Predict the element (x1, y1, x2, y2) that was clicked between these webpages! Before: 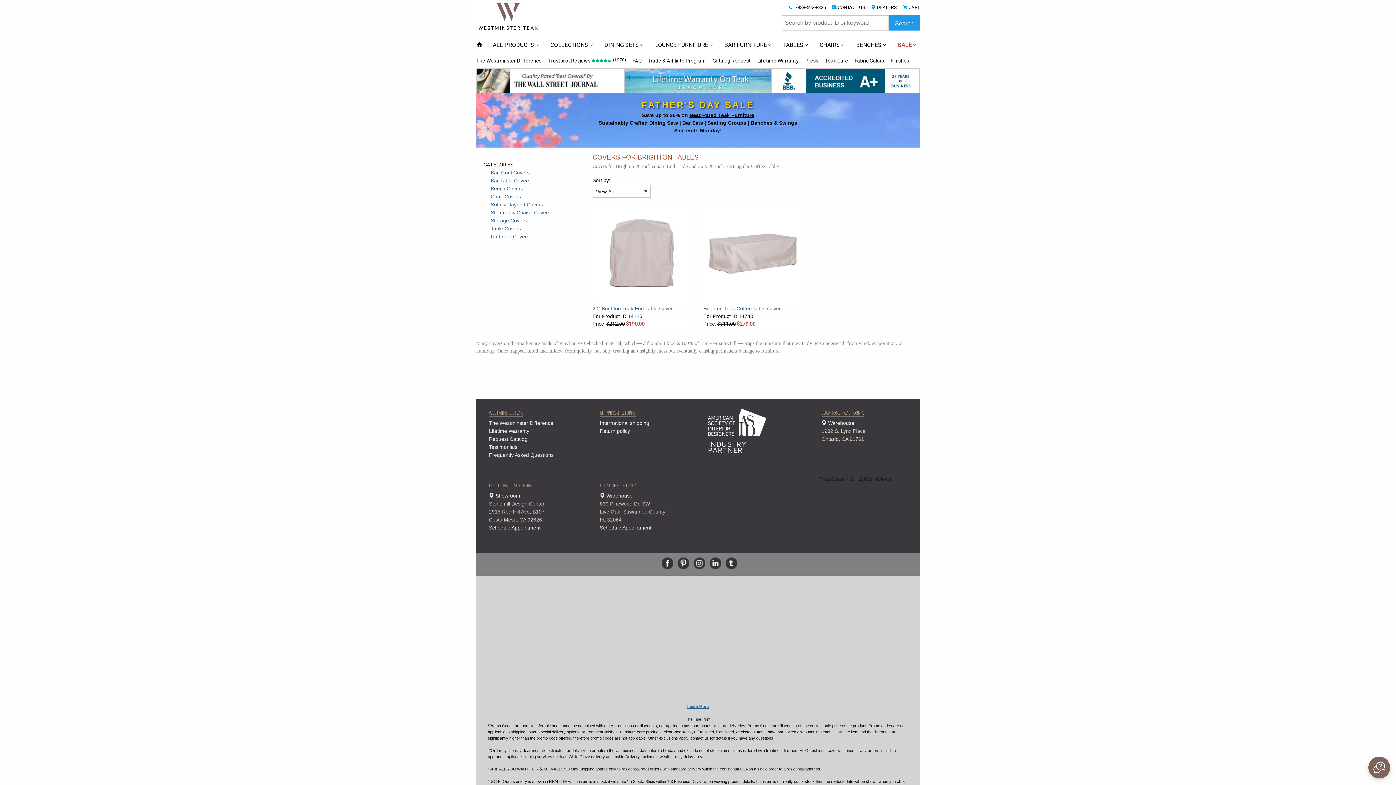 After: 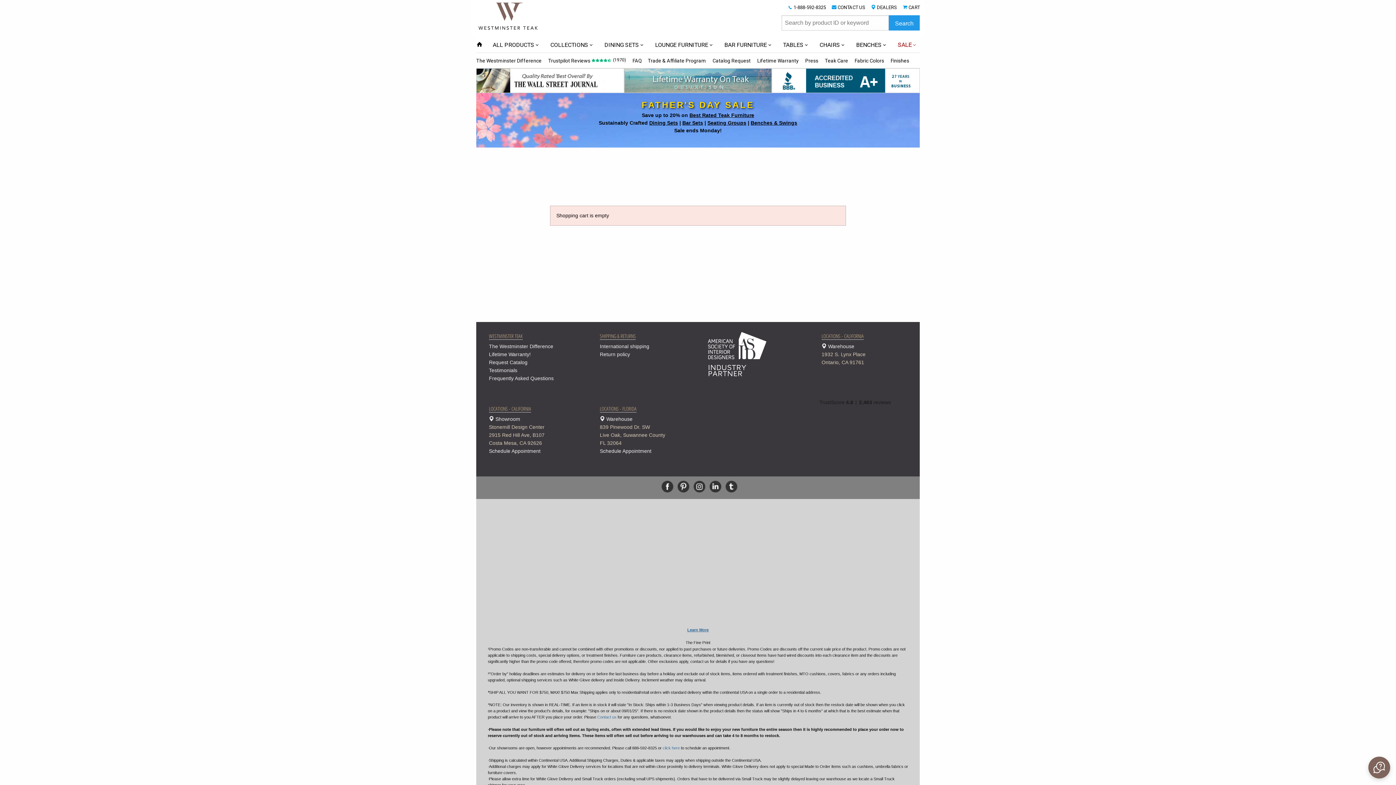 Action: label: CART bbox: (908, 4, 920, 10)